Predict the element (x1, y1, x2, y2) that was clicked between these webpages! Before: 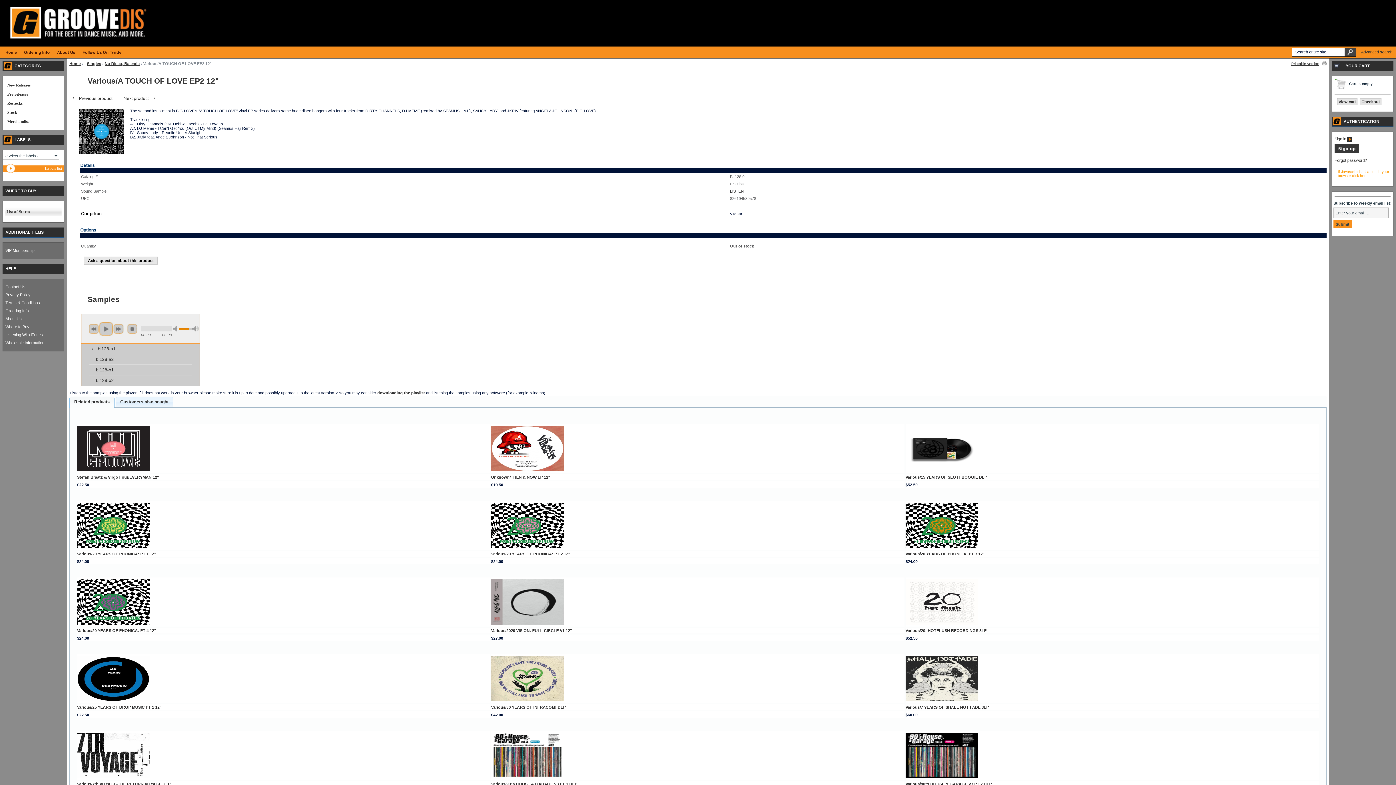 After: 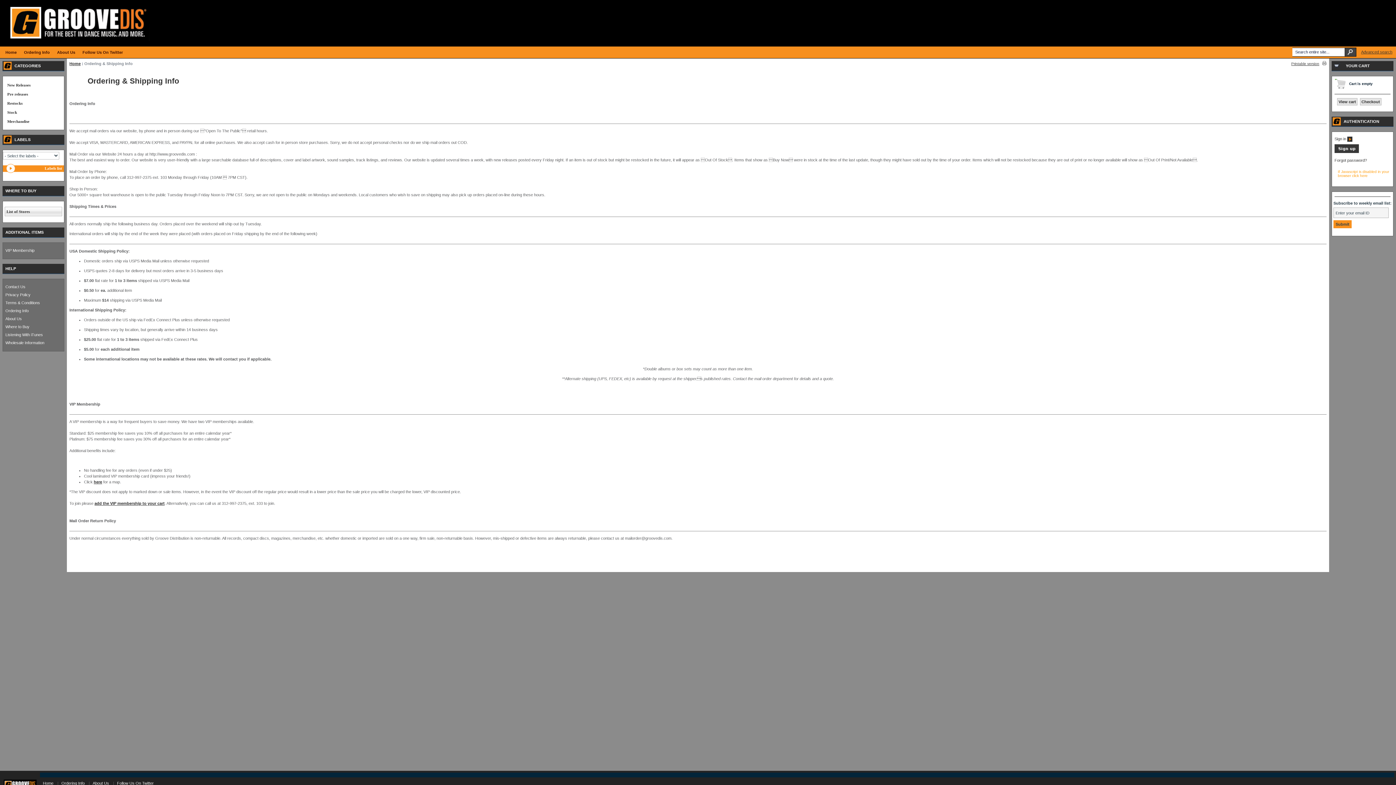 Action: bbox: (20, 47, 53, 57) label: Ordering Info